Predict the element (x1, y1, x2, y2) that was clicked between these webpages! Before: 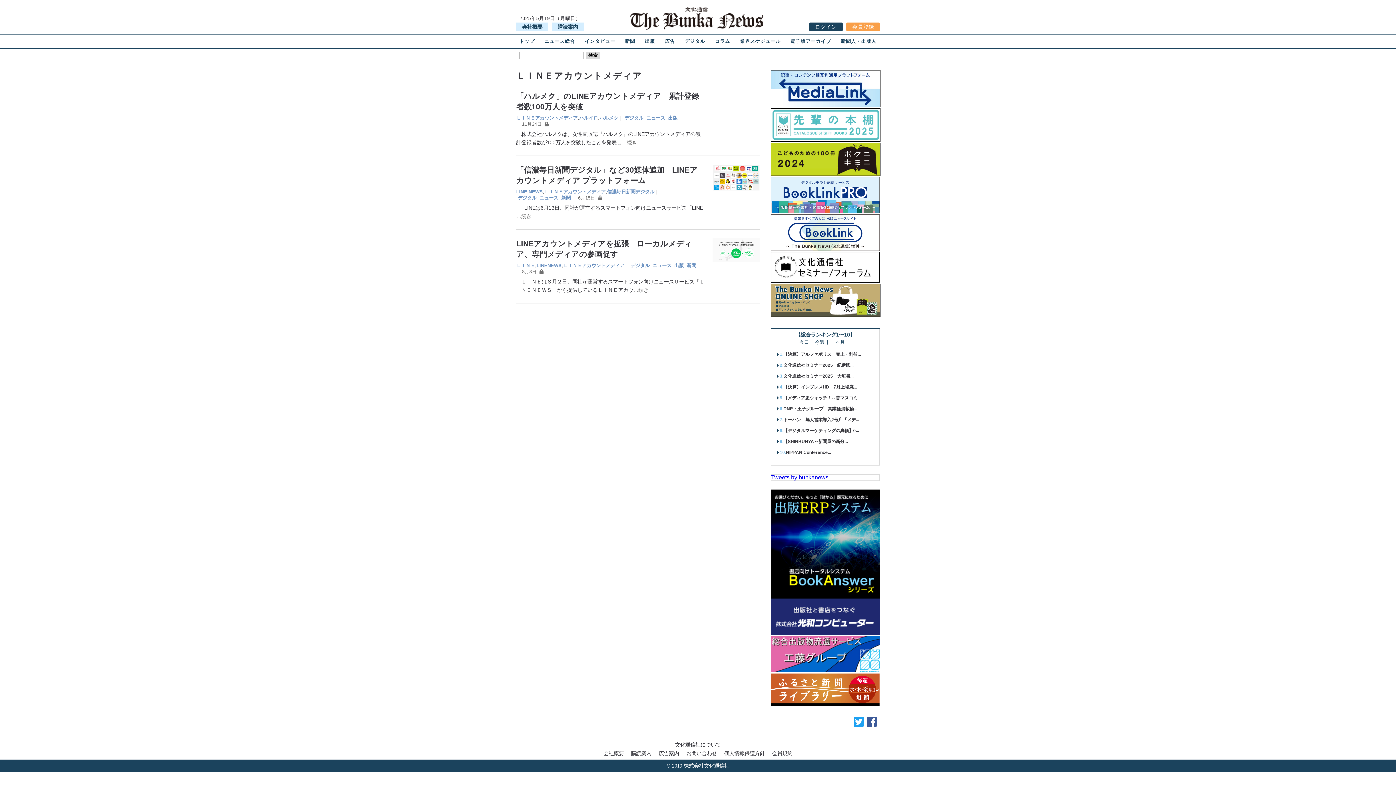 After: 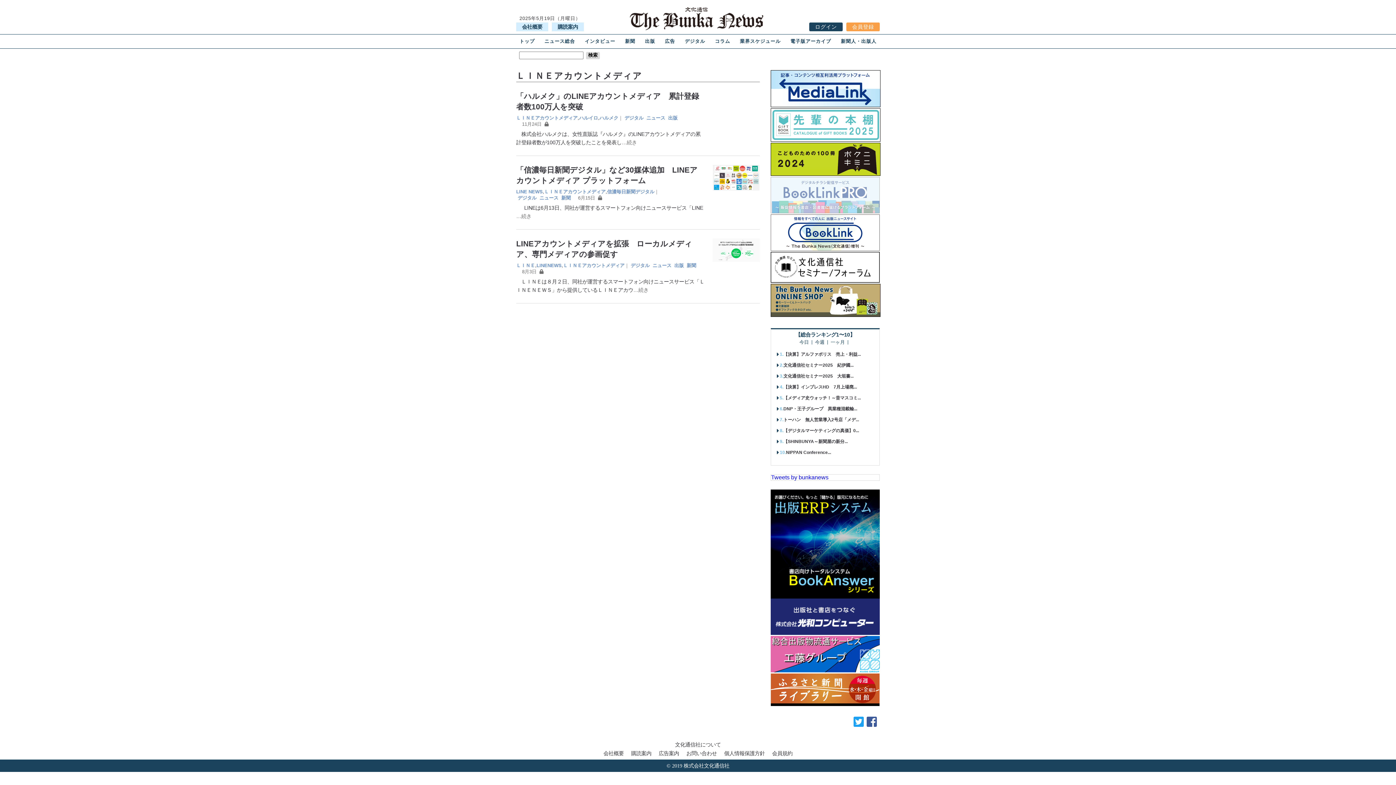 Action: bbox: (770, 208, 880, 214)